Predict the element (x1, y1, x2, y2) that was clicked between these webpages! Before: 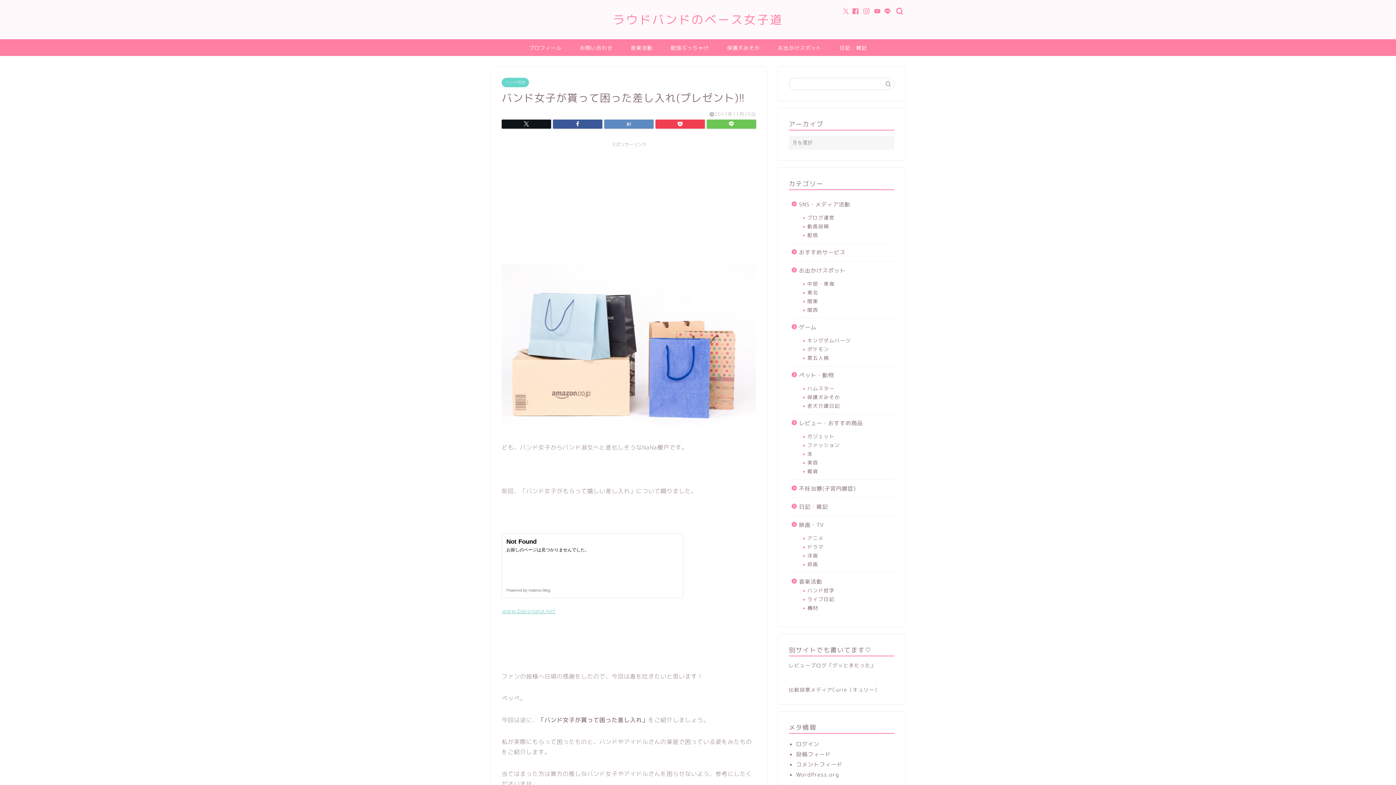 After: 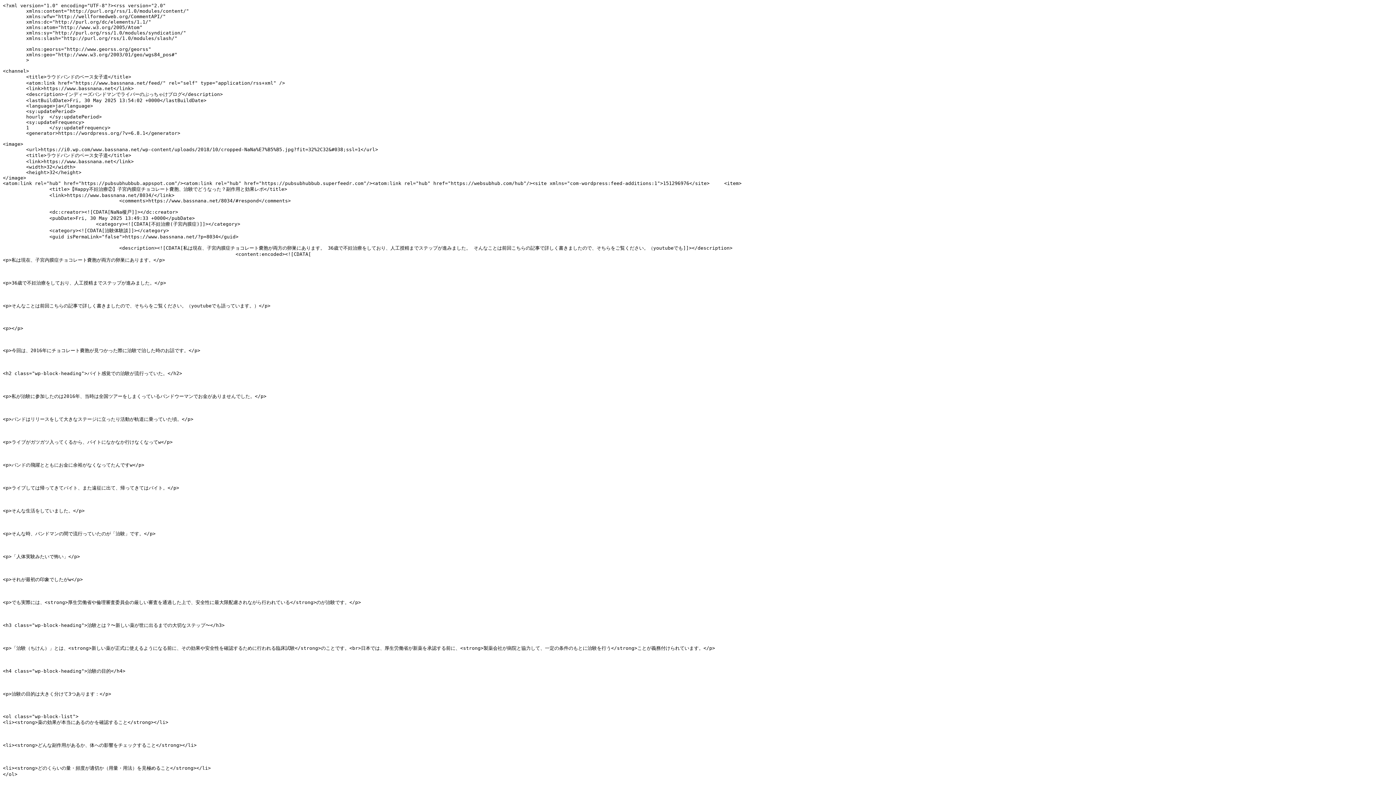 Action: bbox: (796, 750, 888, 758) label: 投稿フィード